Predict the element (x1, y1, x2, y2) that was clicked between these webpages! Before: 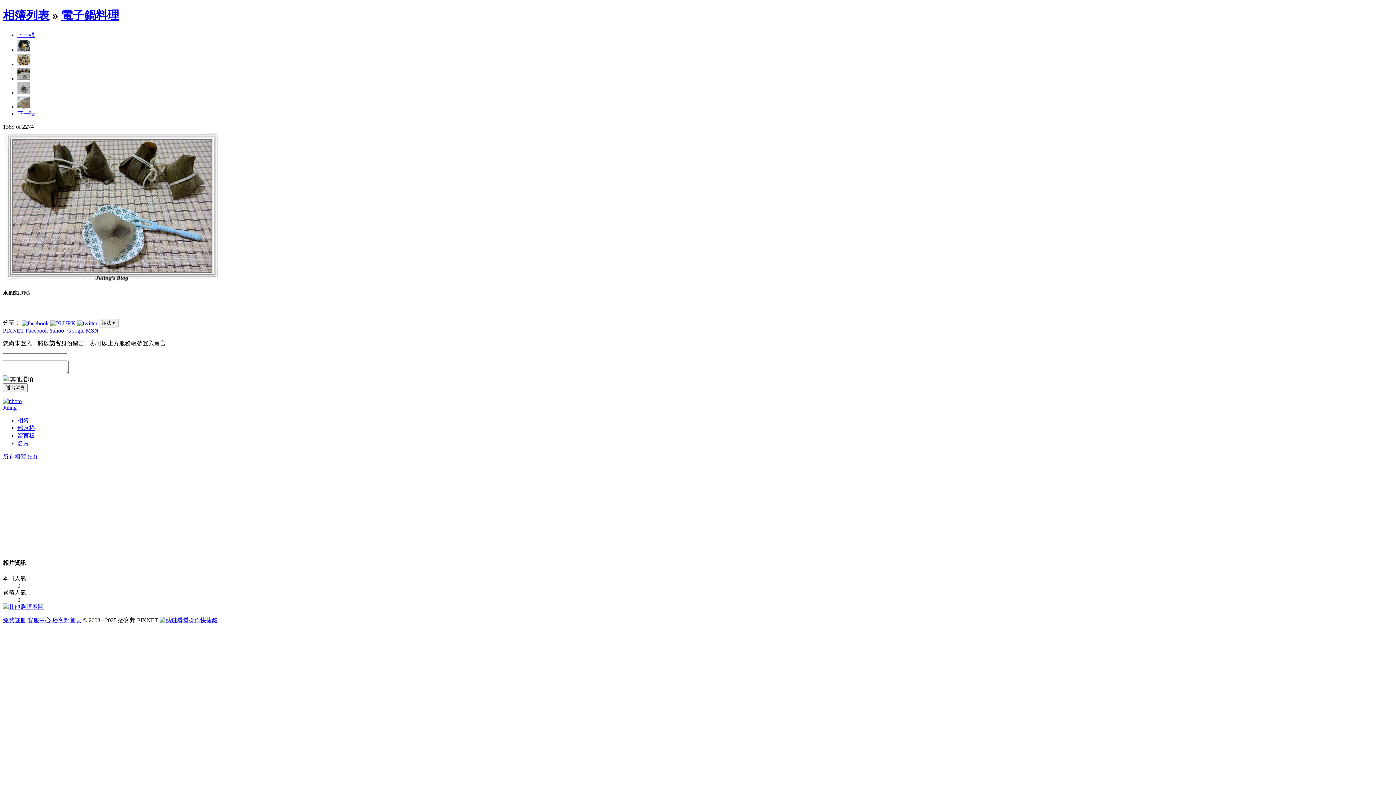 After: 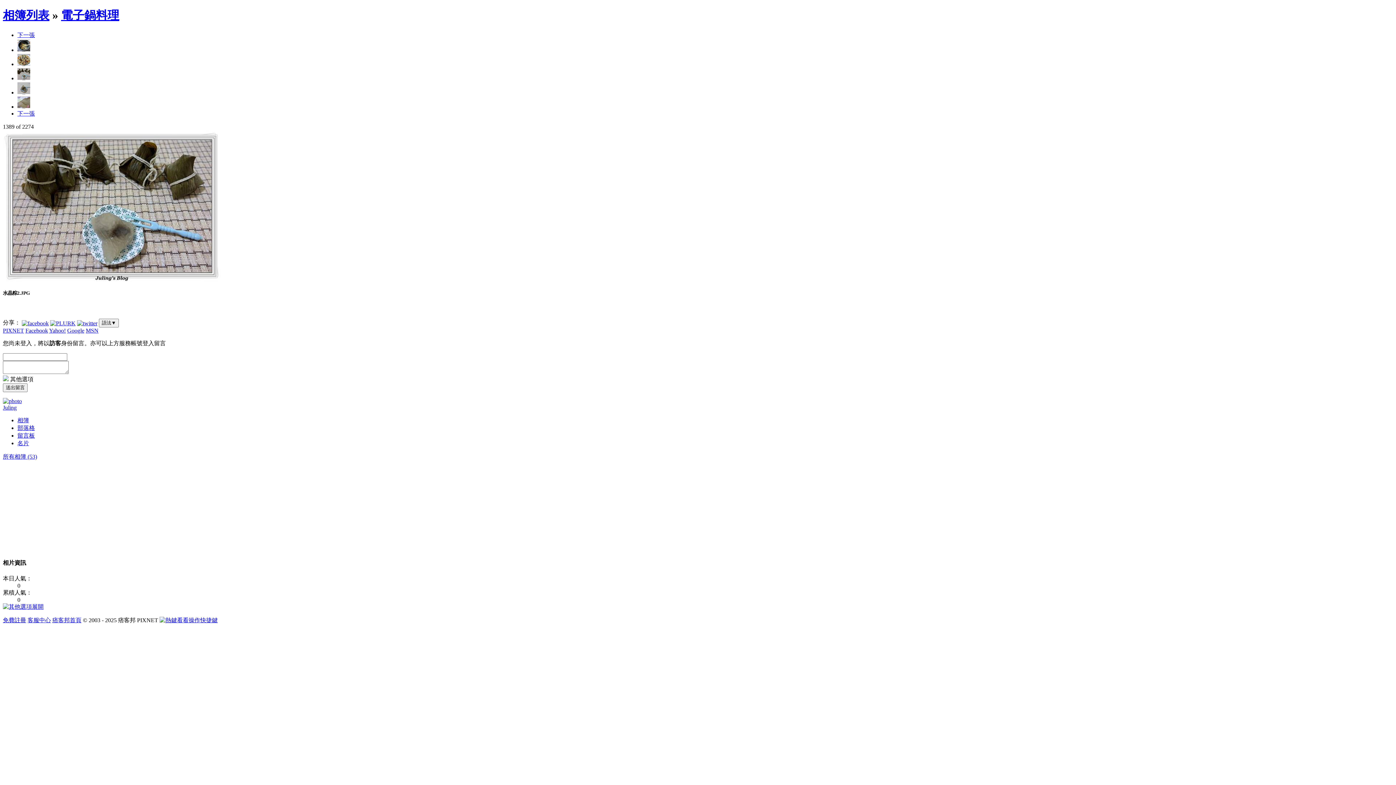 Action: label: 展開 bbox: (2, 603, 43, 610)